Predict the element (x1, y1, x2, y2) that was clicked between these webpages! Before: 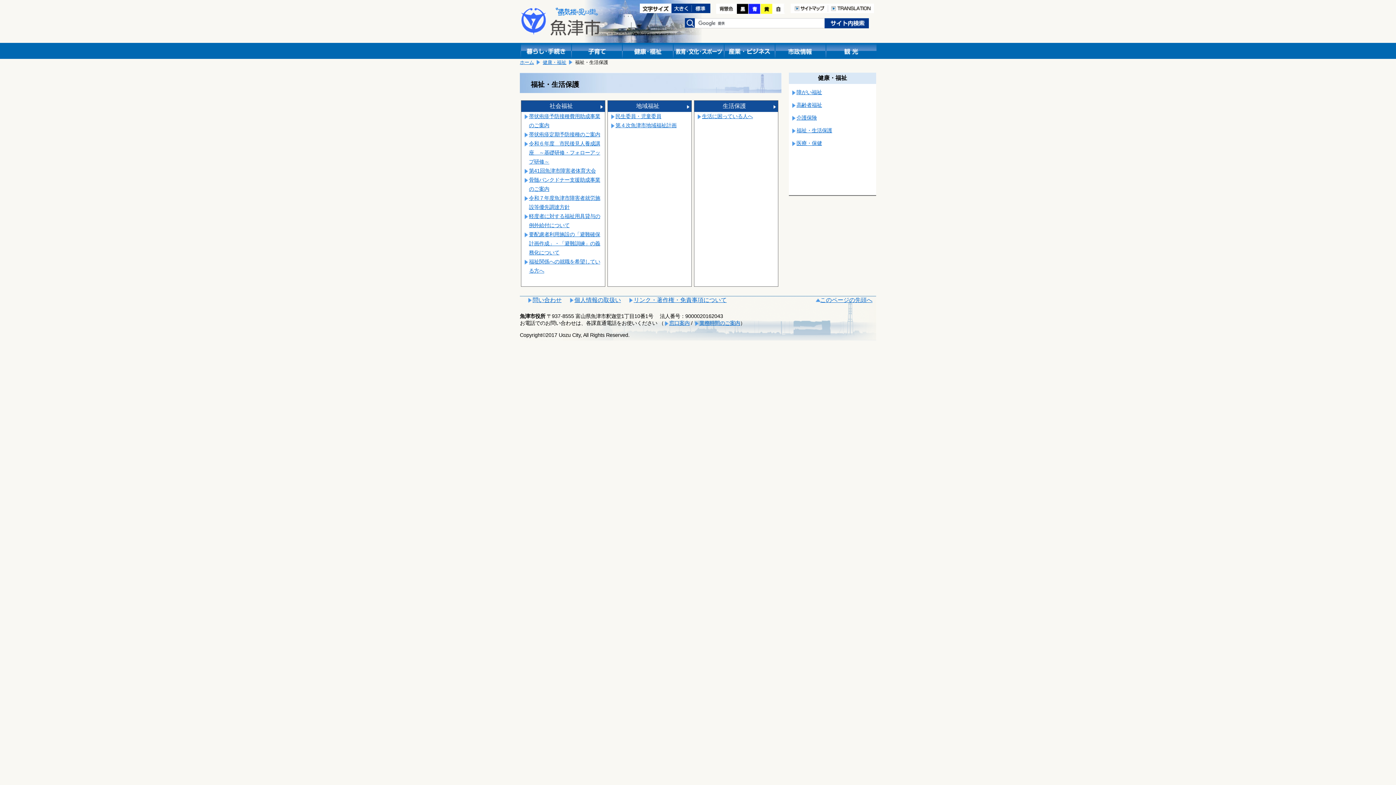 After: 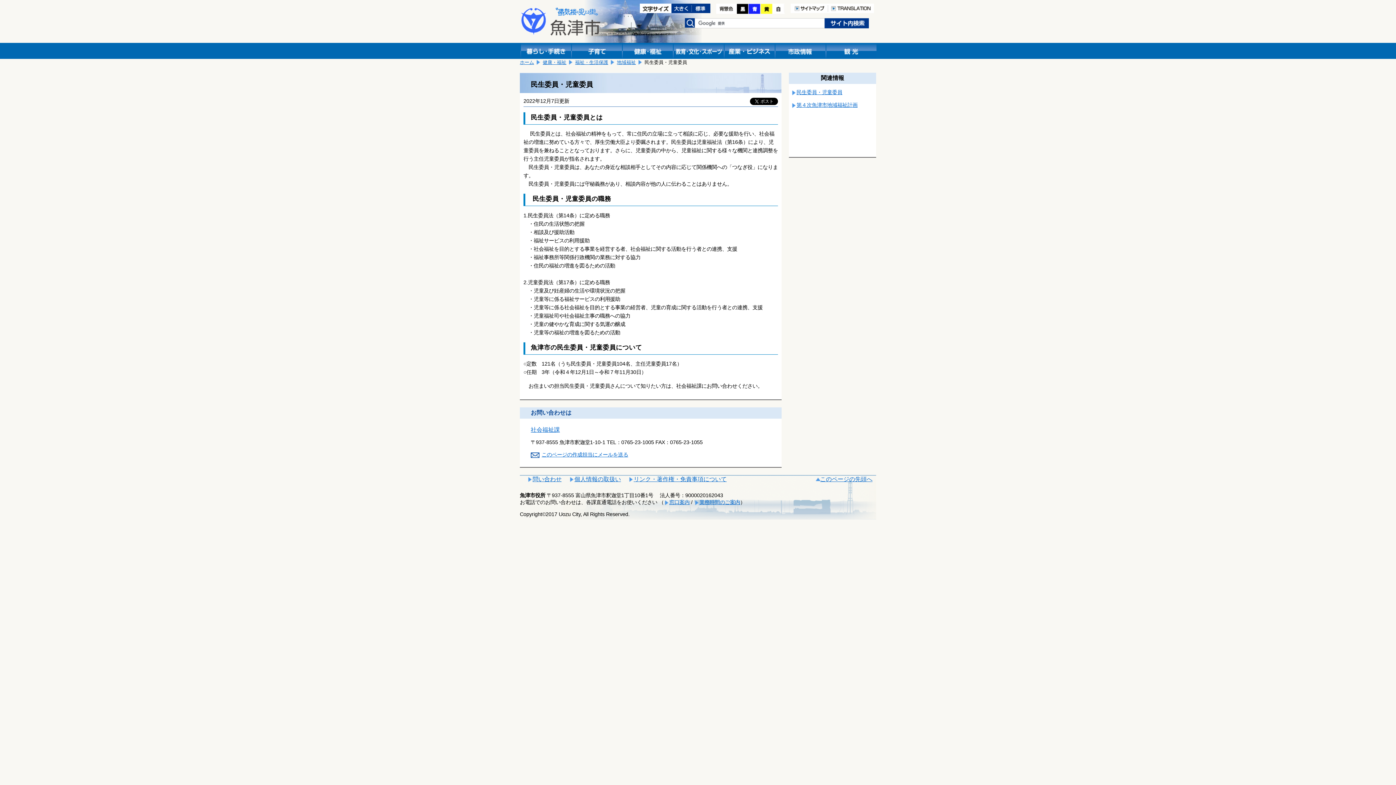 Action: bbox: (615, 113, 661, 119) label: 民生委員・児童委員